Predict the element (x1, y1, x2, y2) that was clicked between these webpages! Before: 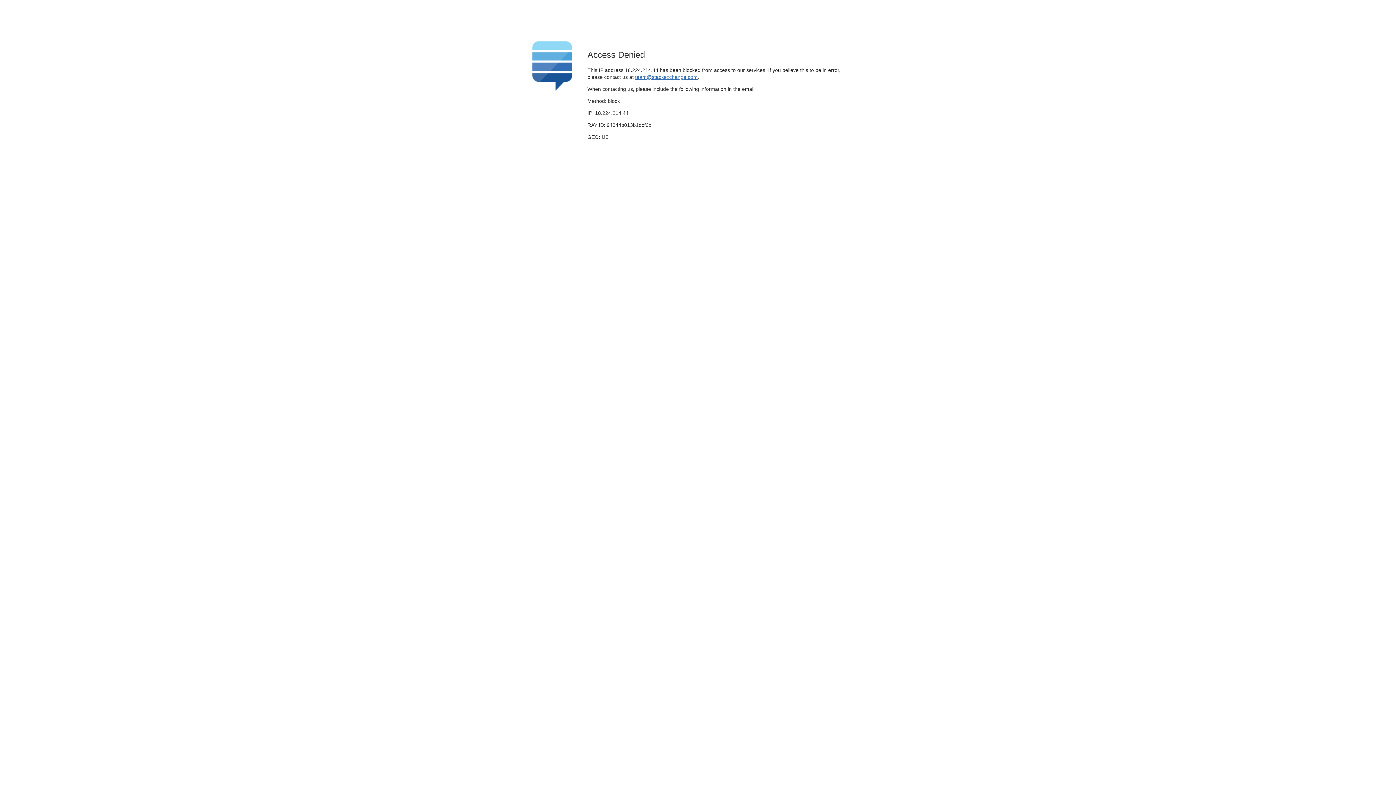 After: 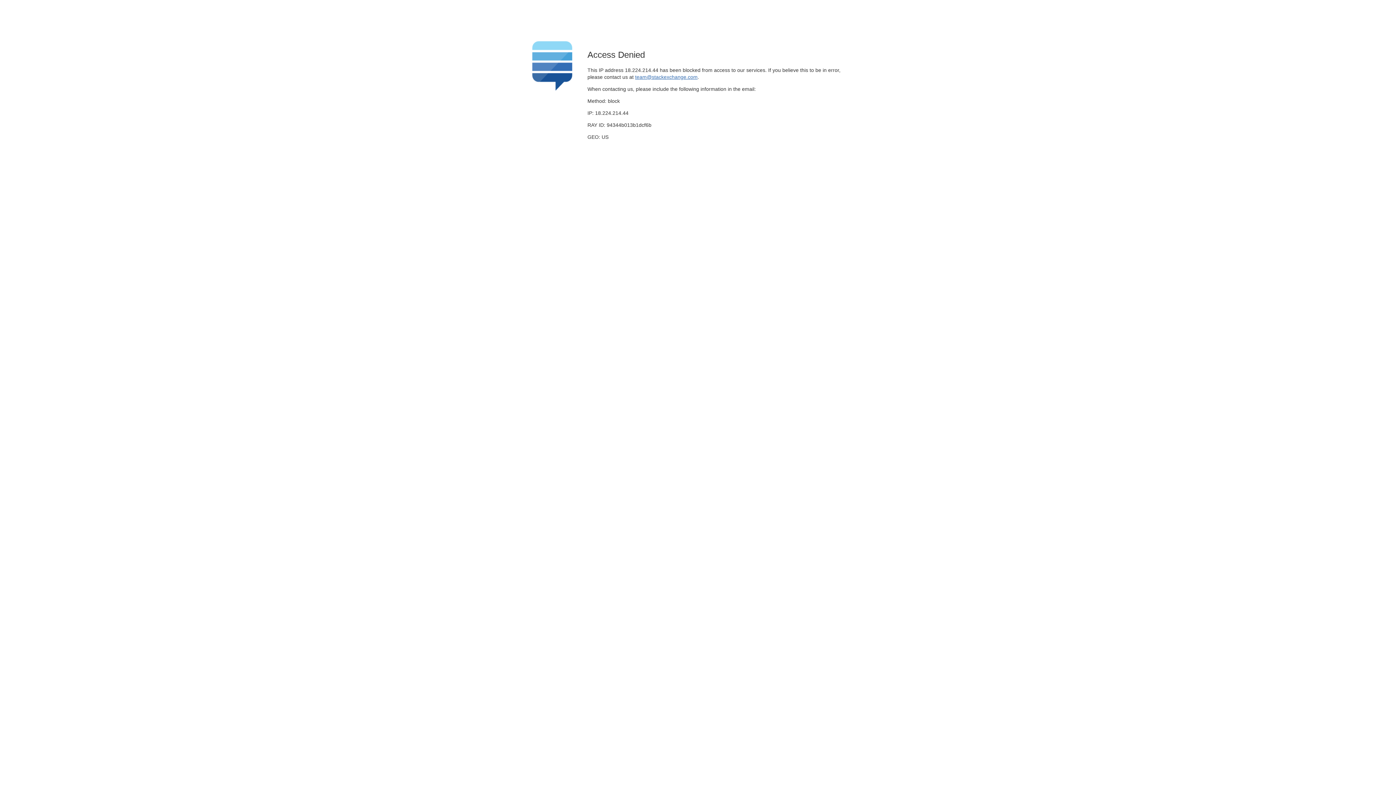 Action: label: team@stackexchange.com bbox: (635, 74, 697, 79)